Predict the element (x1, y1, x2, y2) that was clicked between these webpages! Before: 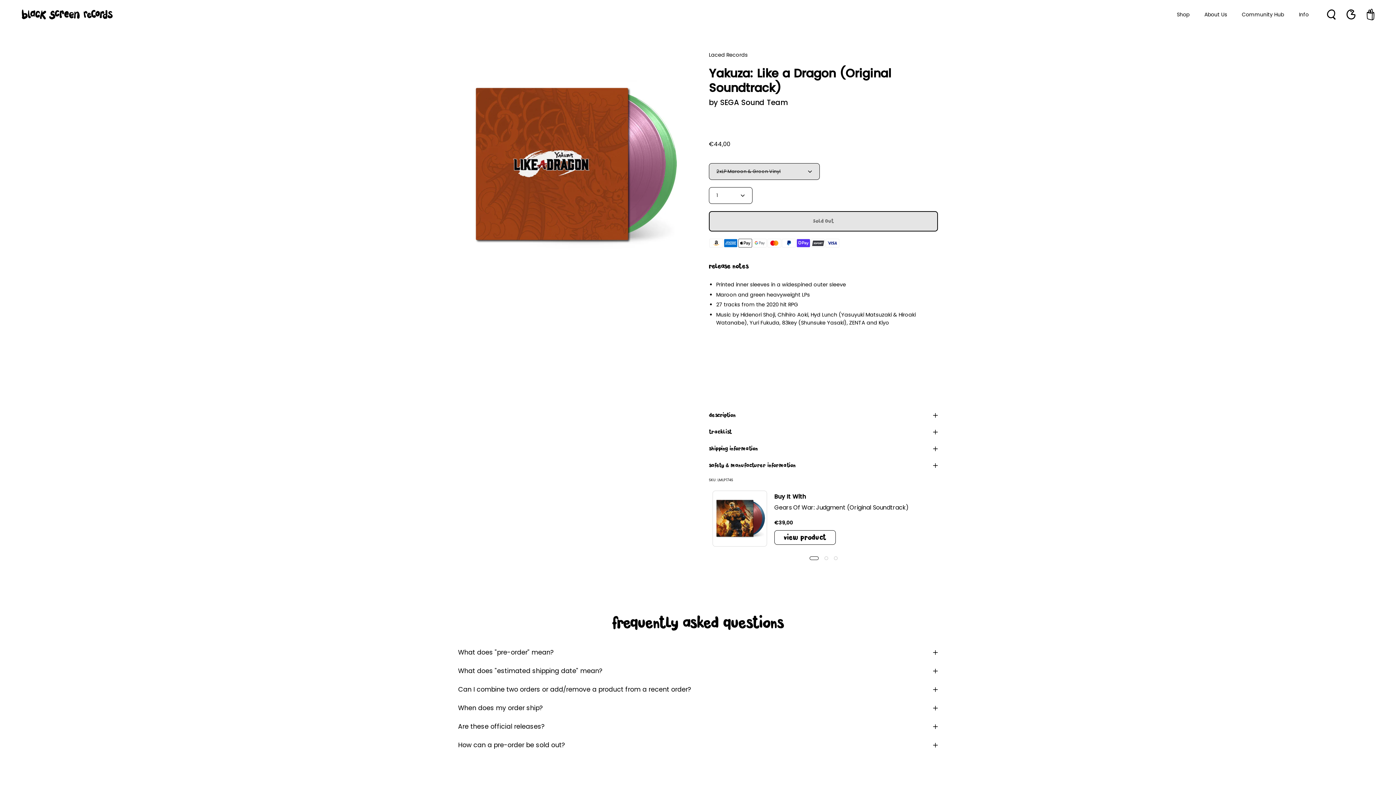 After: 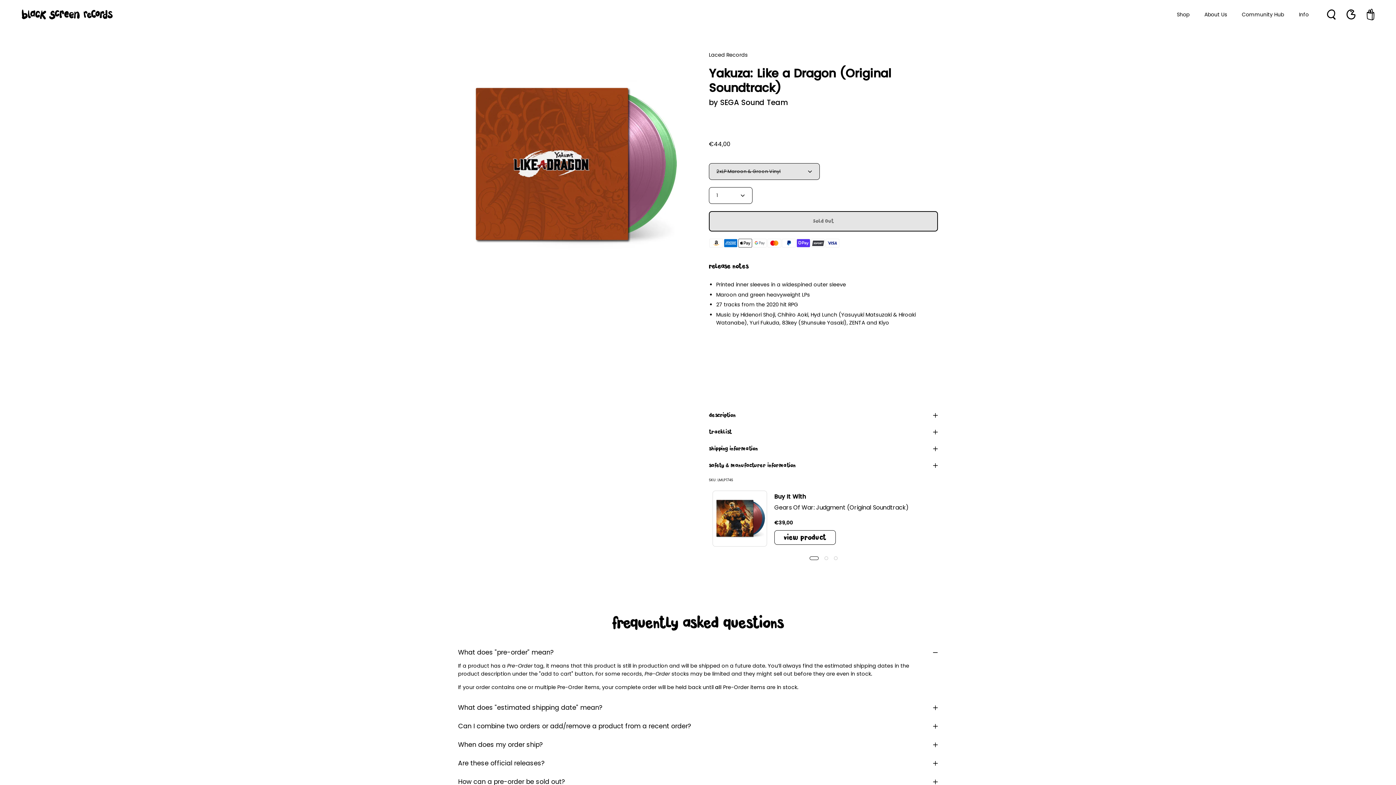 Action: label: What does "pre-order" mean? bbox: (458, 643, 938, 662)